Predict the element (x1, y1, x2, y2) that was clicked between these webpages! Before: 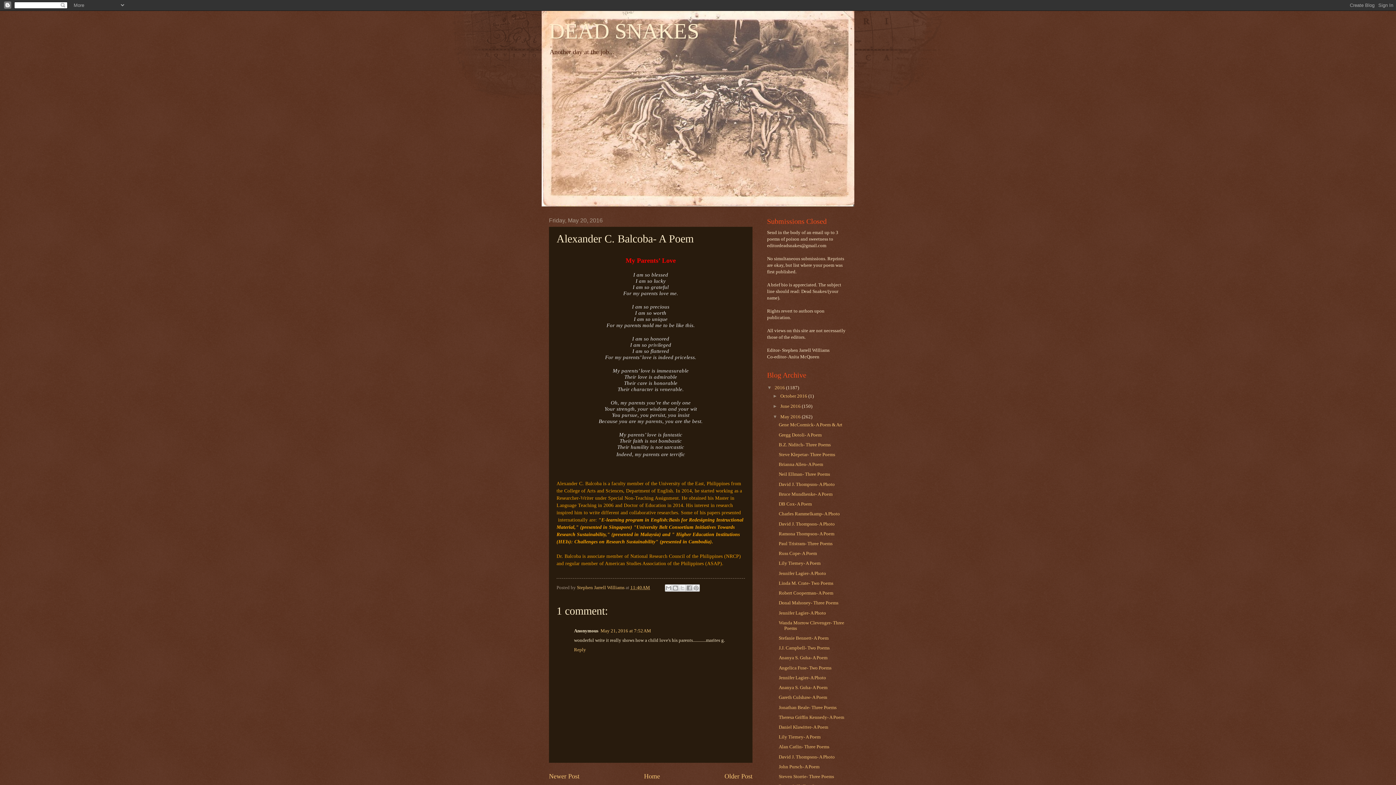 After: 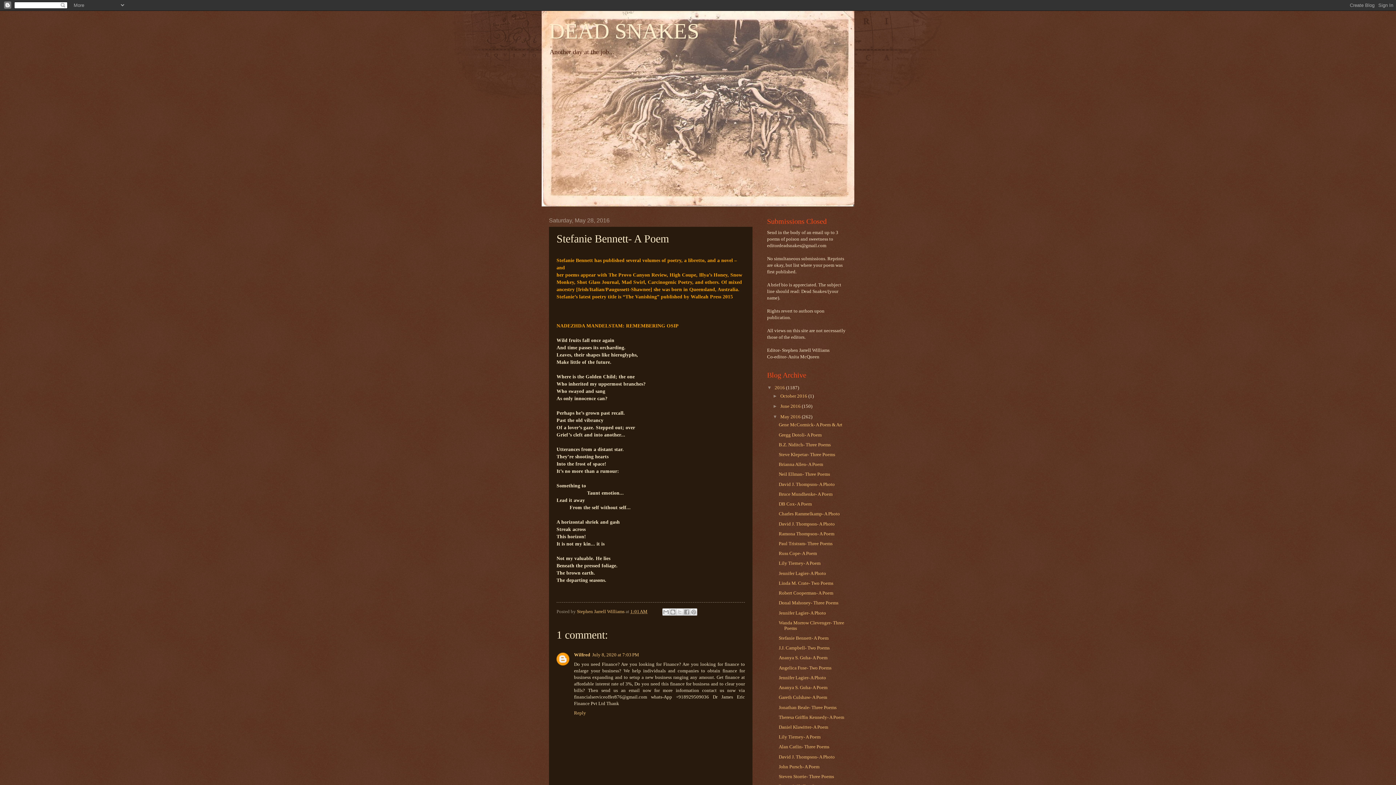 Action: label: Stefanie Bennett- A Poem bbox: (778, 635, 828, 641)